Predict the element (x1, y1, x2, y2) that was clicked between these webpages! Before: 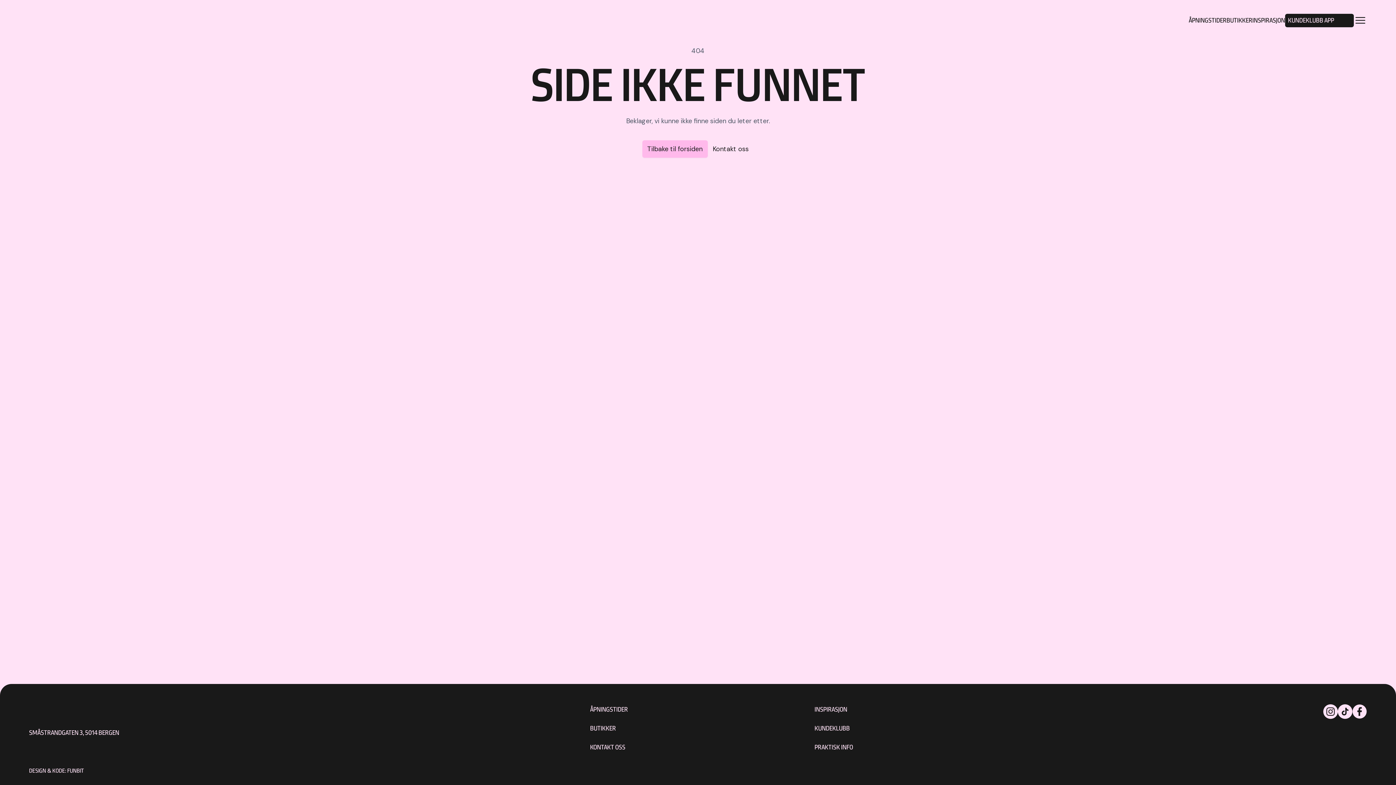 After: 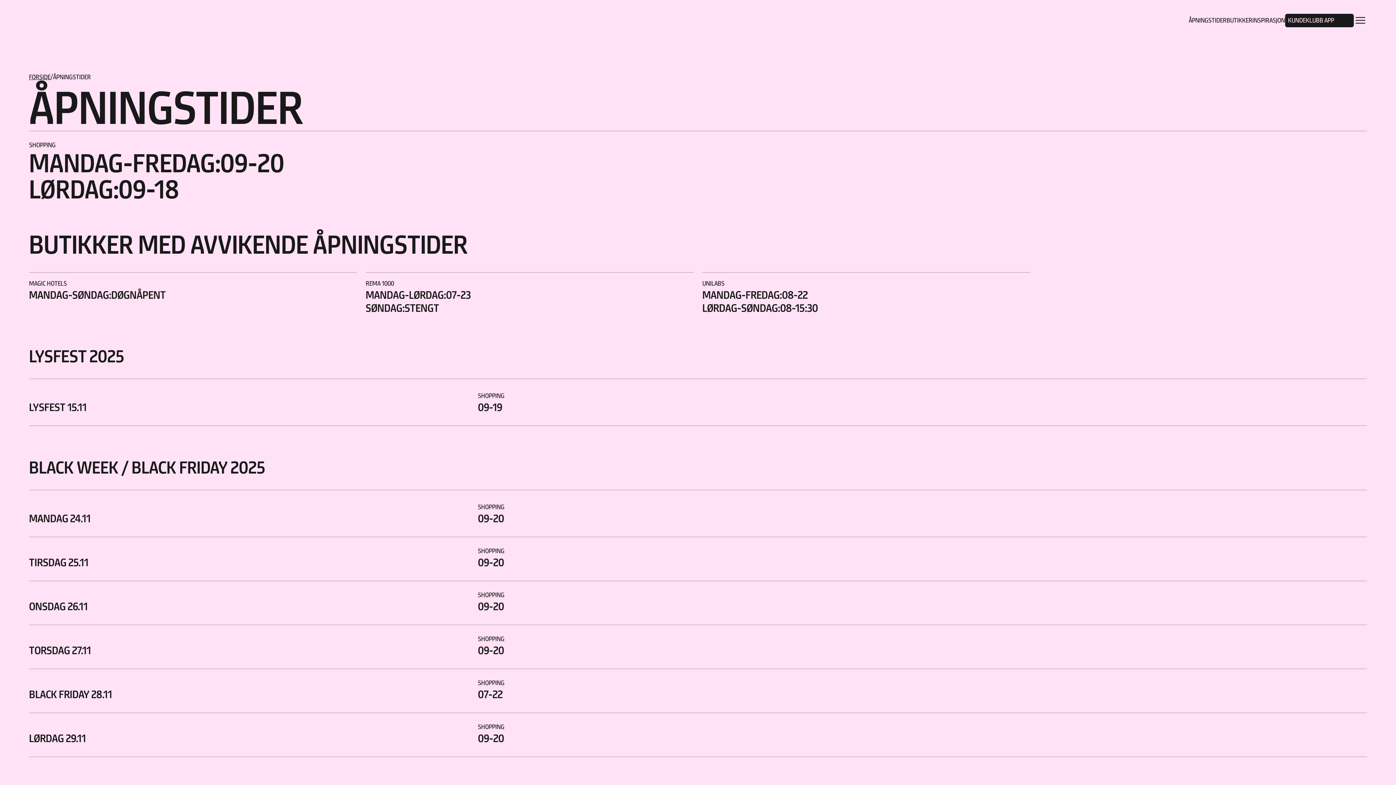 Action: label: ÅPNINGSTIDER bbox: (1189, 16, 1226, 24)